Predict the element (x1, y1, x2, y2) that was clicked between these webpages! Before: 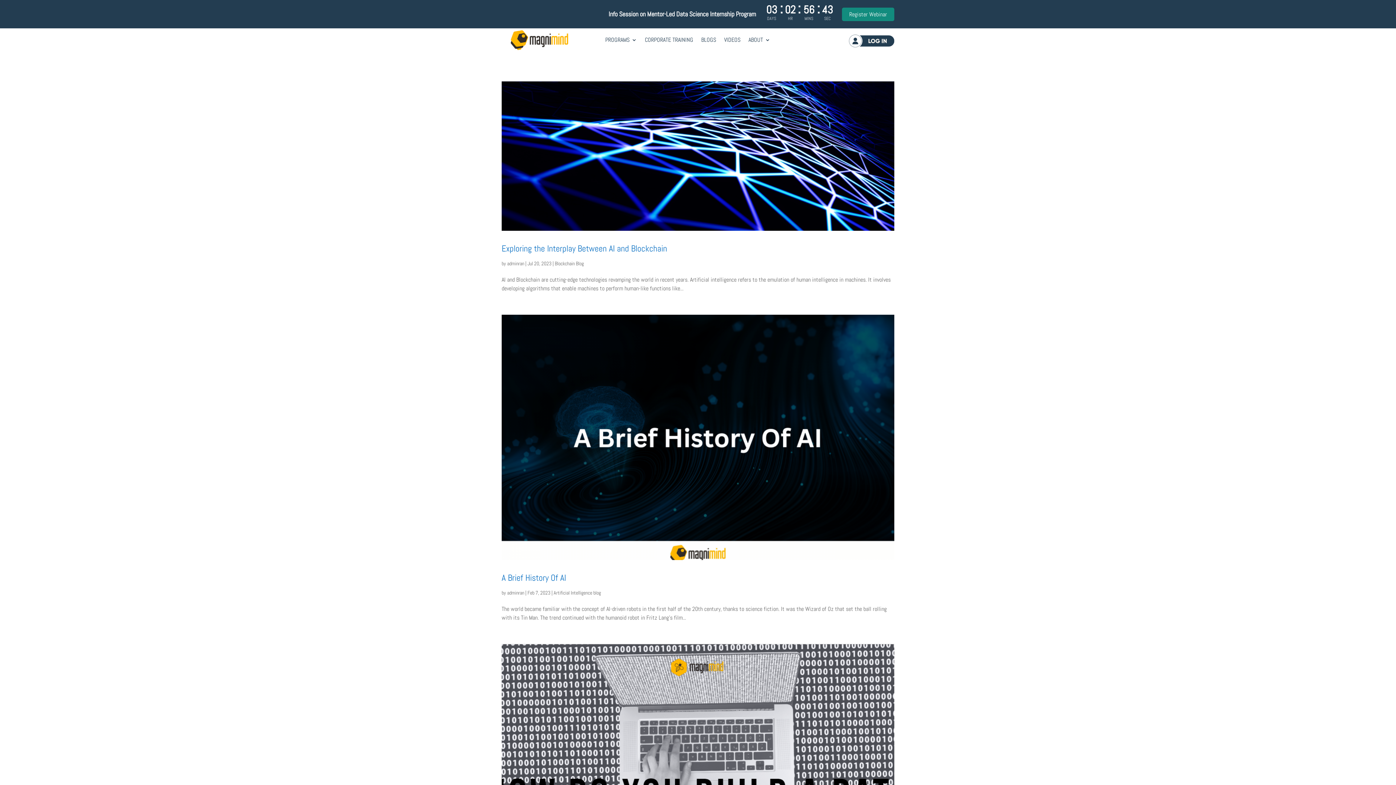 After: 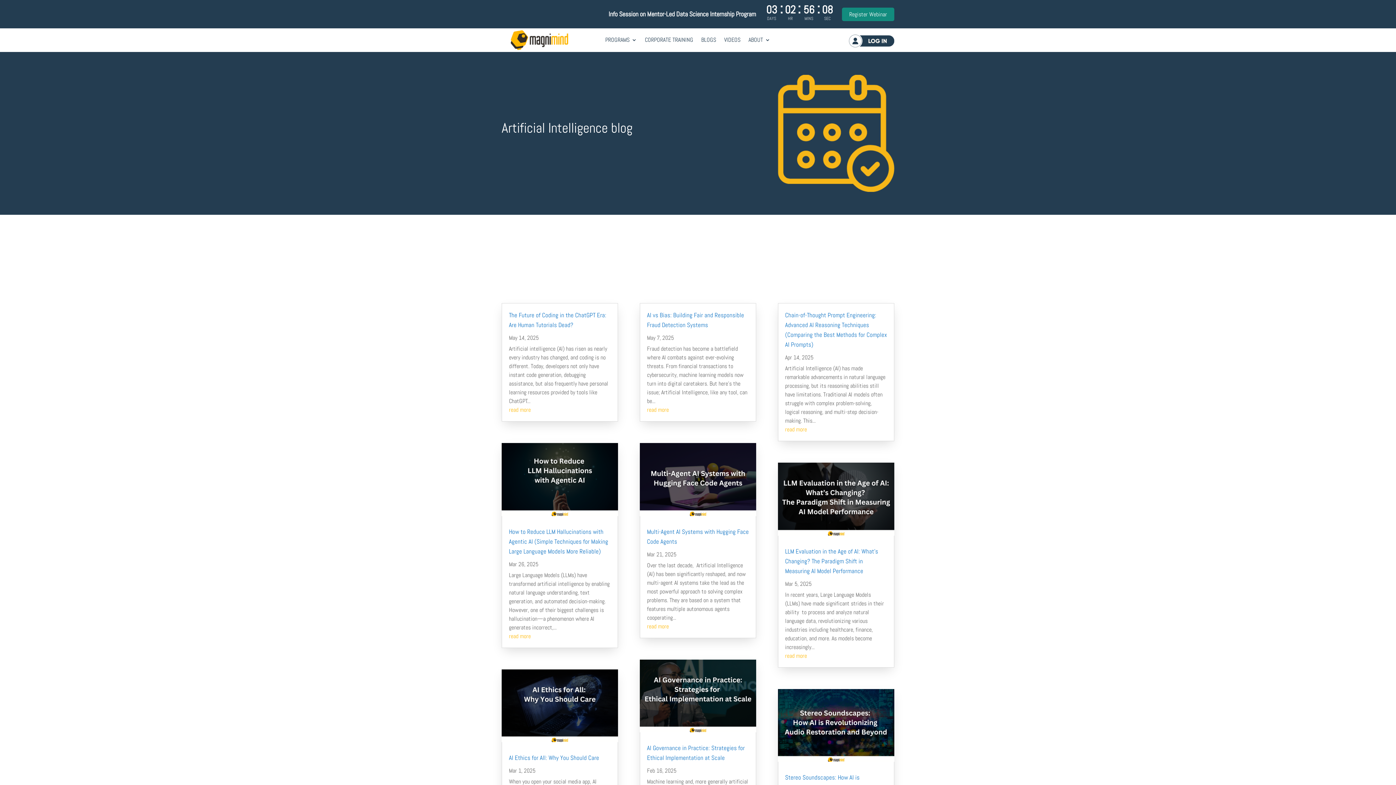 Action: bbox: (553, 589, 601, 596) label: Artificial Intelligence blog